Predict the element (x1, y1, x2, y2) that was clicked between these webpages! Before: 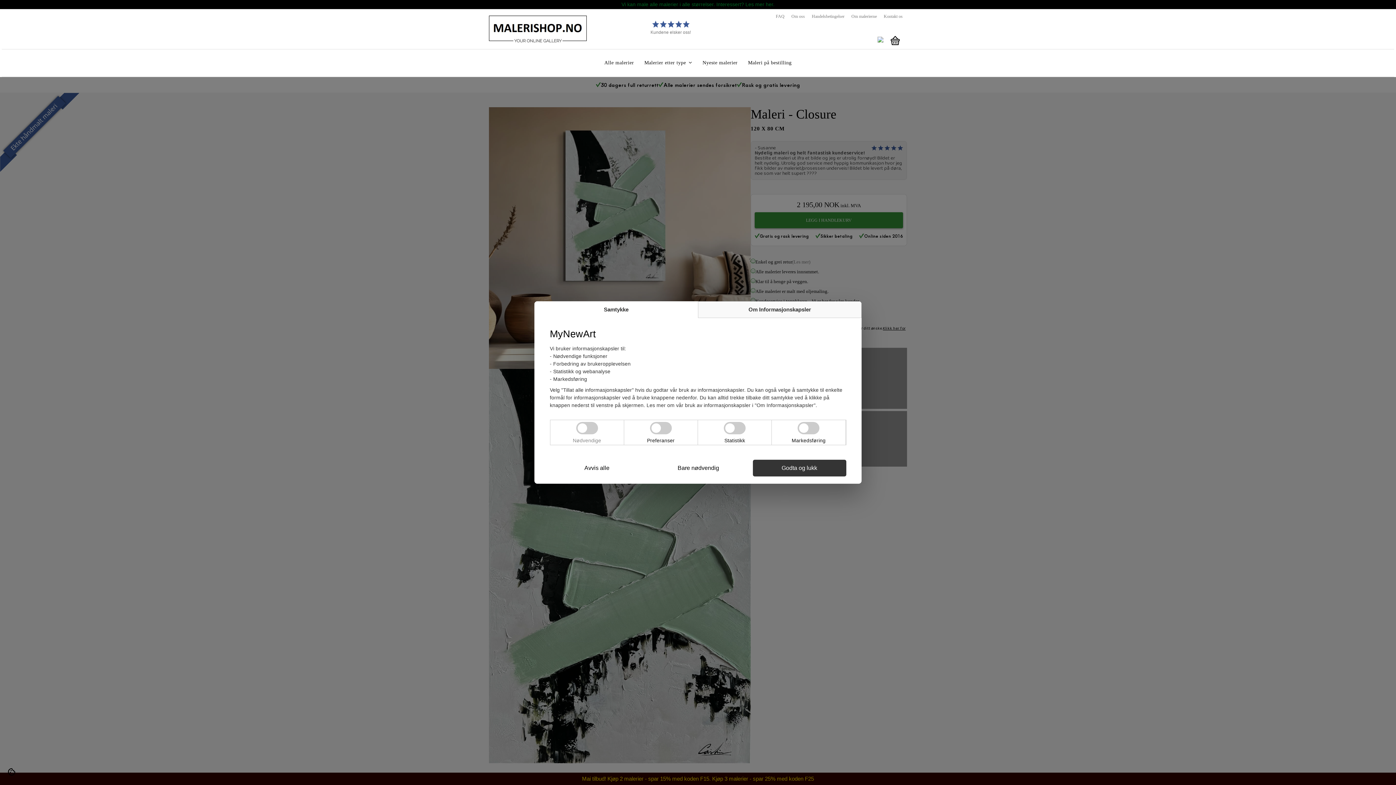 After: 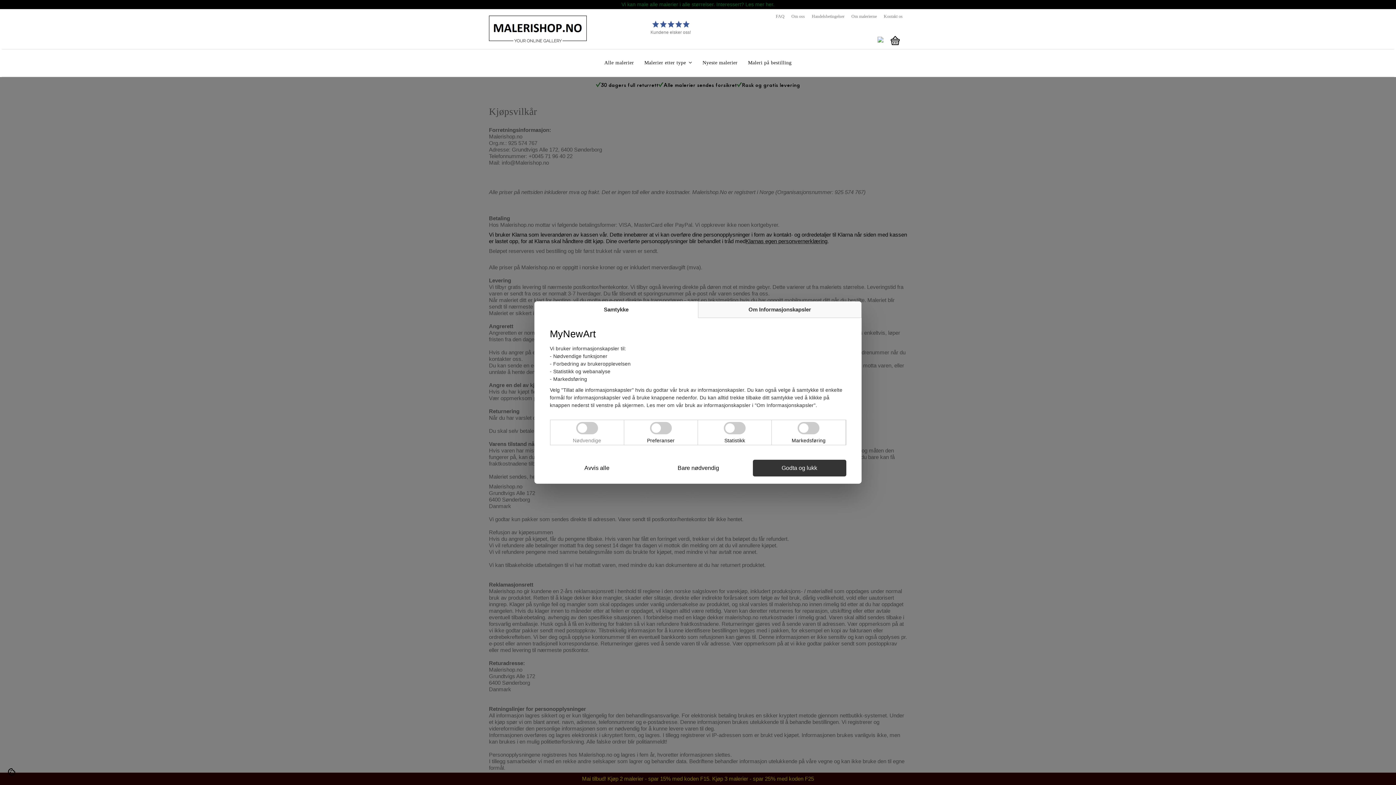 Action: bbox: (812, 10, 844, 21) label: Handelsbetingelser